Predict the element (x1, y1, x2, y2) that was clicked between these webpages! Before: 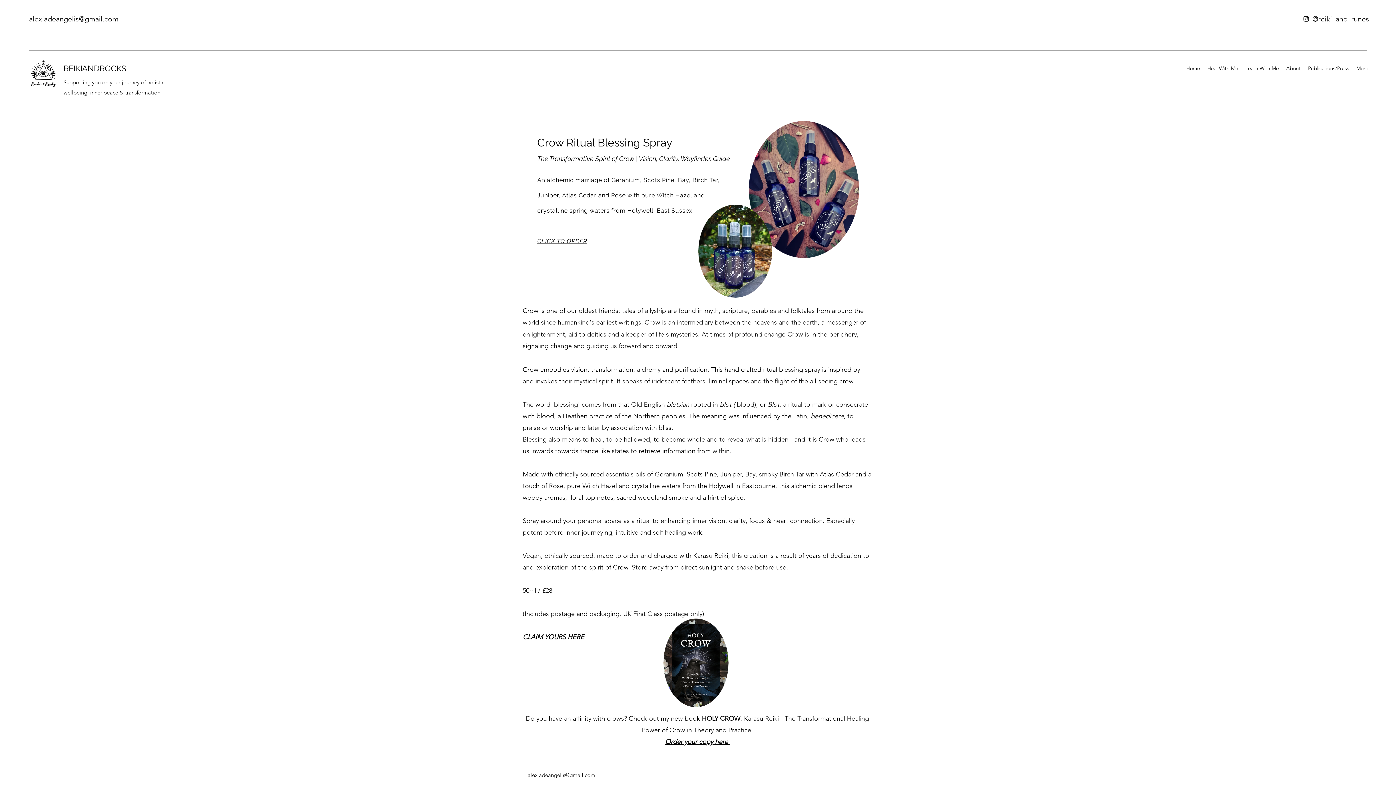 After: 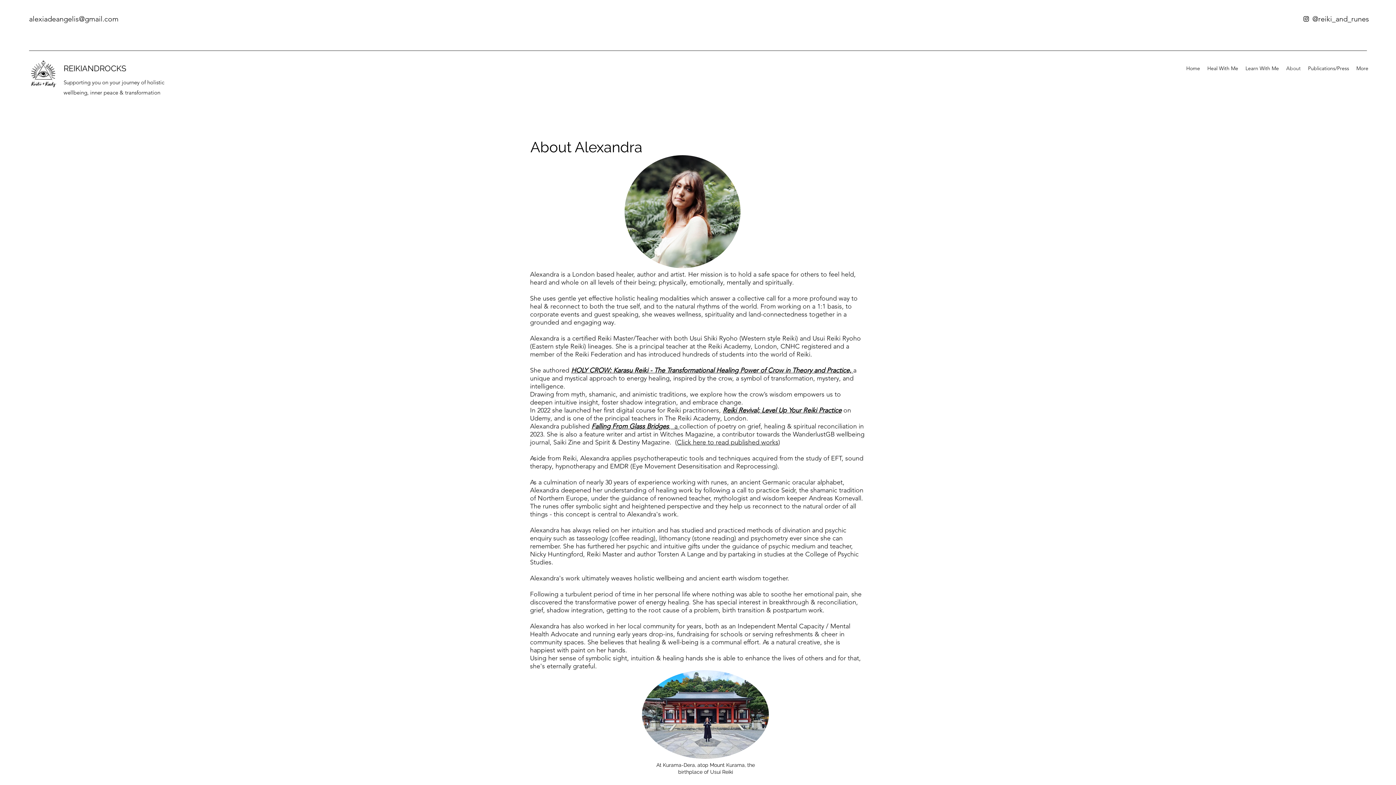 Action: label: About bbox: (1282, 62, 1304, 73)